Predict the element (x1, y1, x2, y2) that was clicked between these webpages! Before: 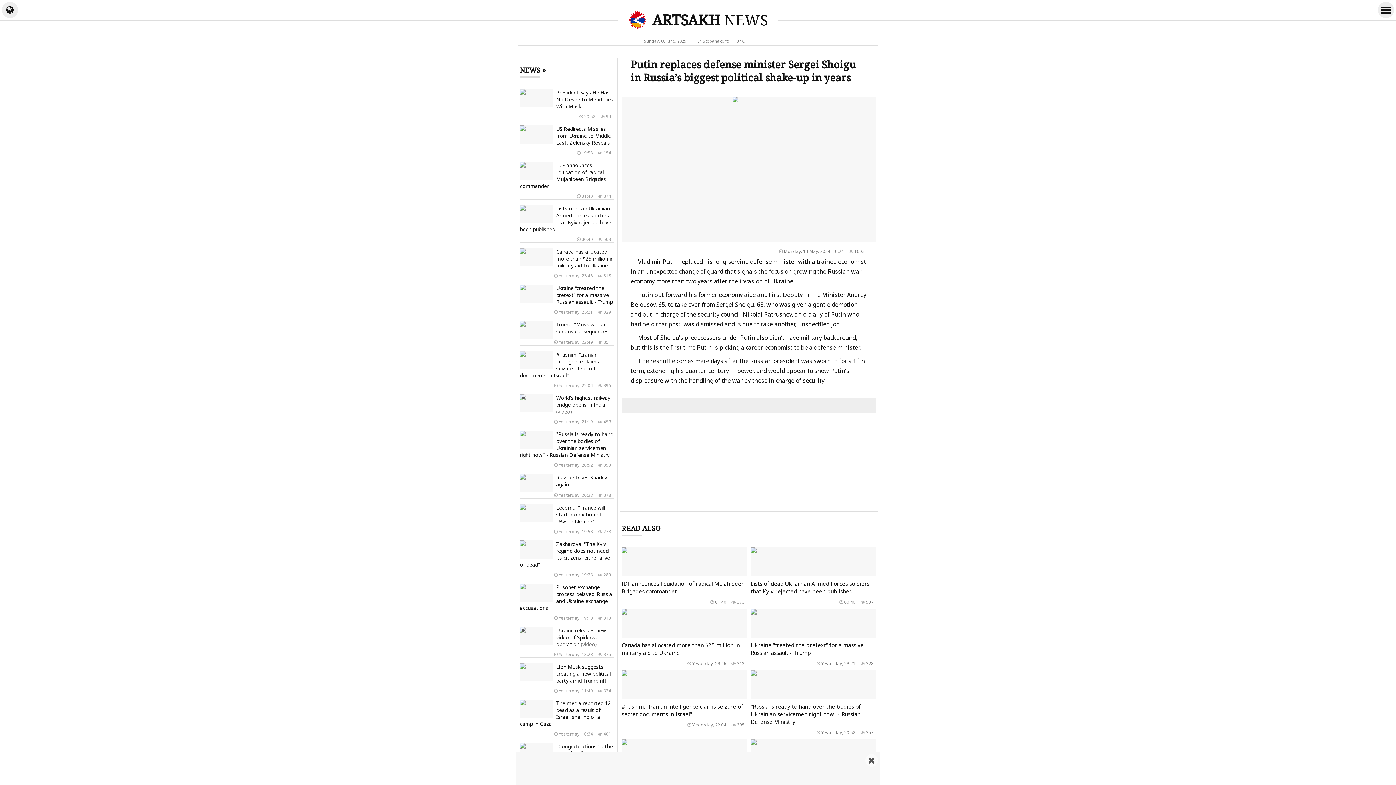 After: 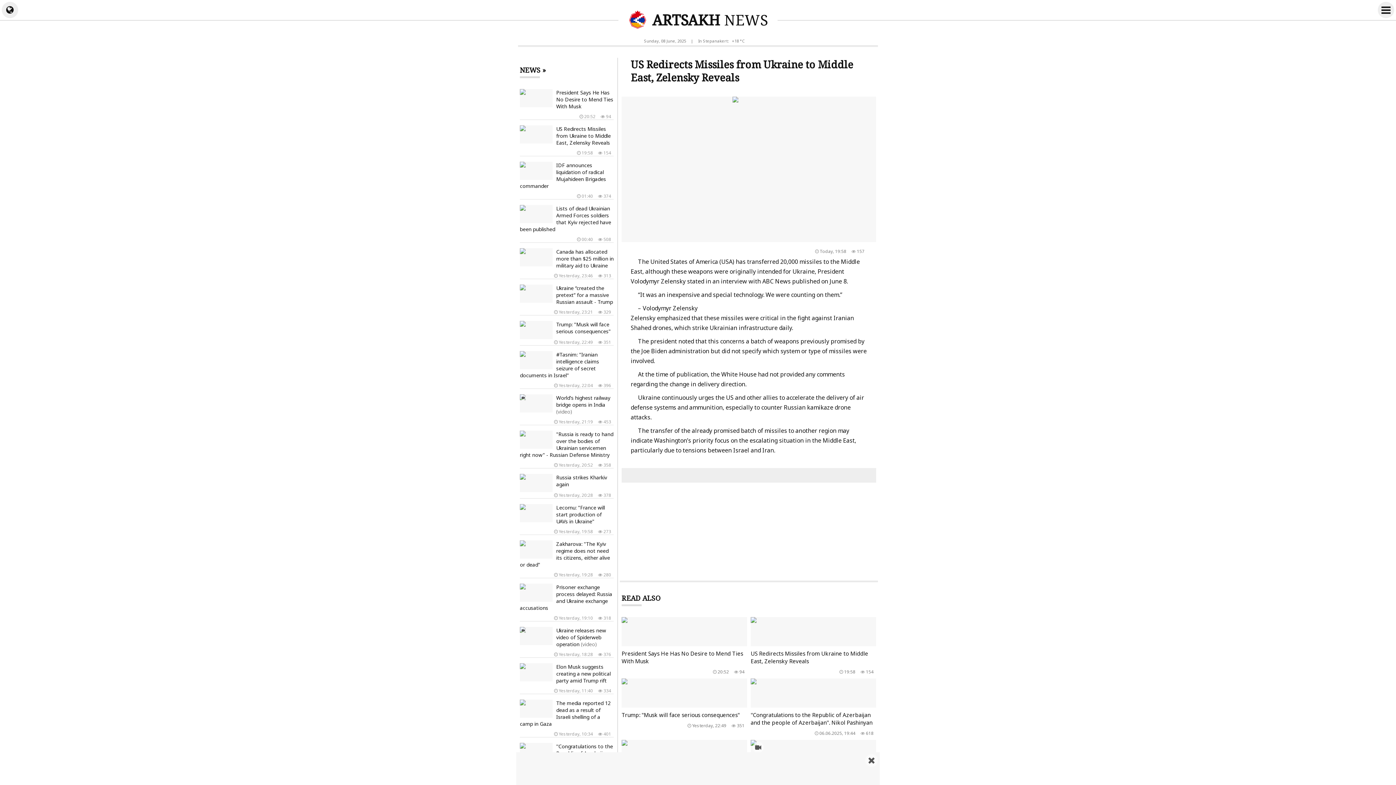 Action: label: US Redirects Missiles from Ukraine to Middle East, Zelensky Reveals
 154
 19:58 bbox: (520, 123, 613, 156)